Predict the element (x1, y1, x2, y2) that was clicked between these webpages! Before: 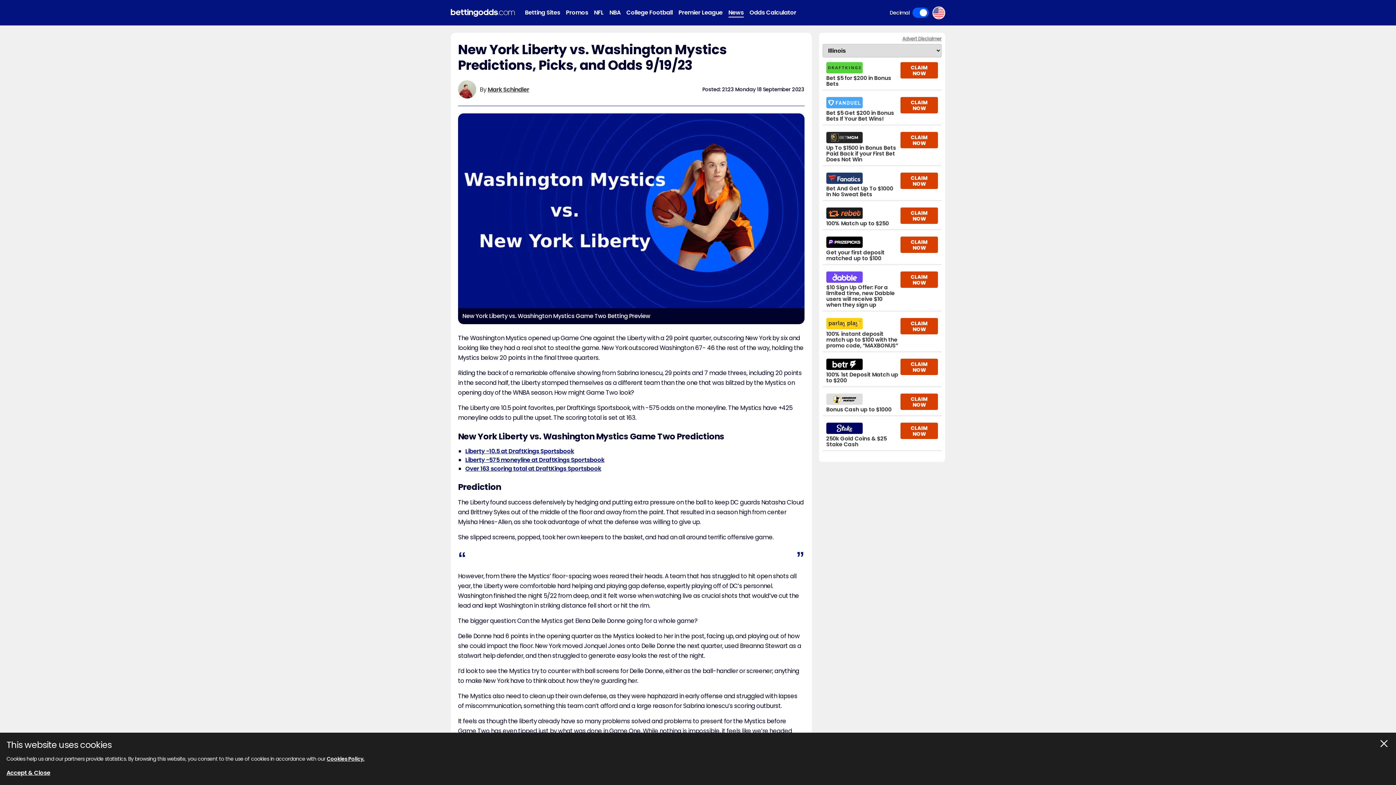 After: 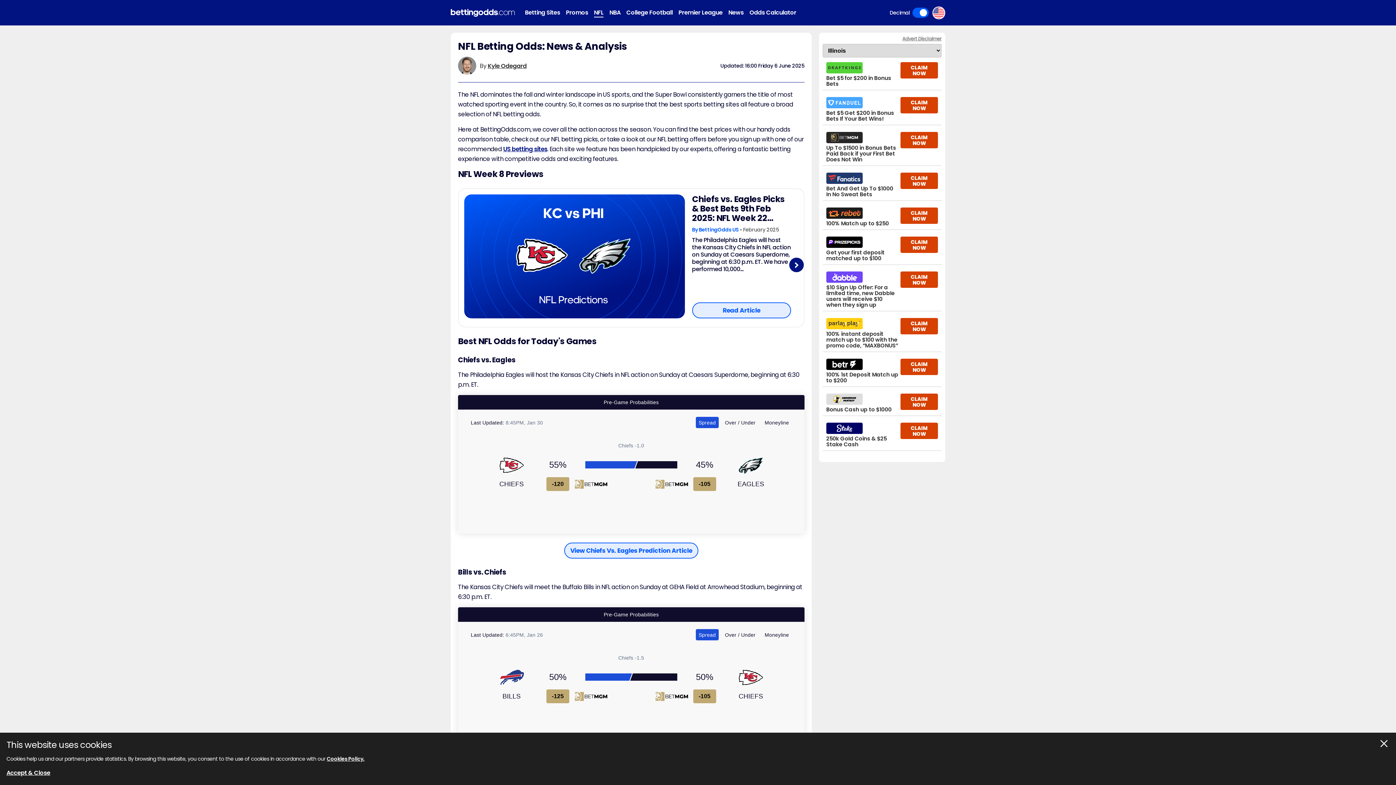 Action: bbox: (594, 8, 603, 17) label: NFL